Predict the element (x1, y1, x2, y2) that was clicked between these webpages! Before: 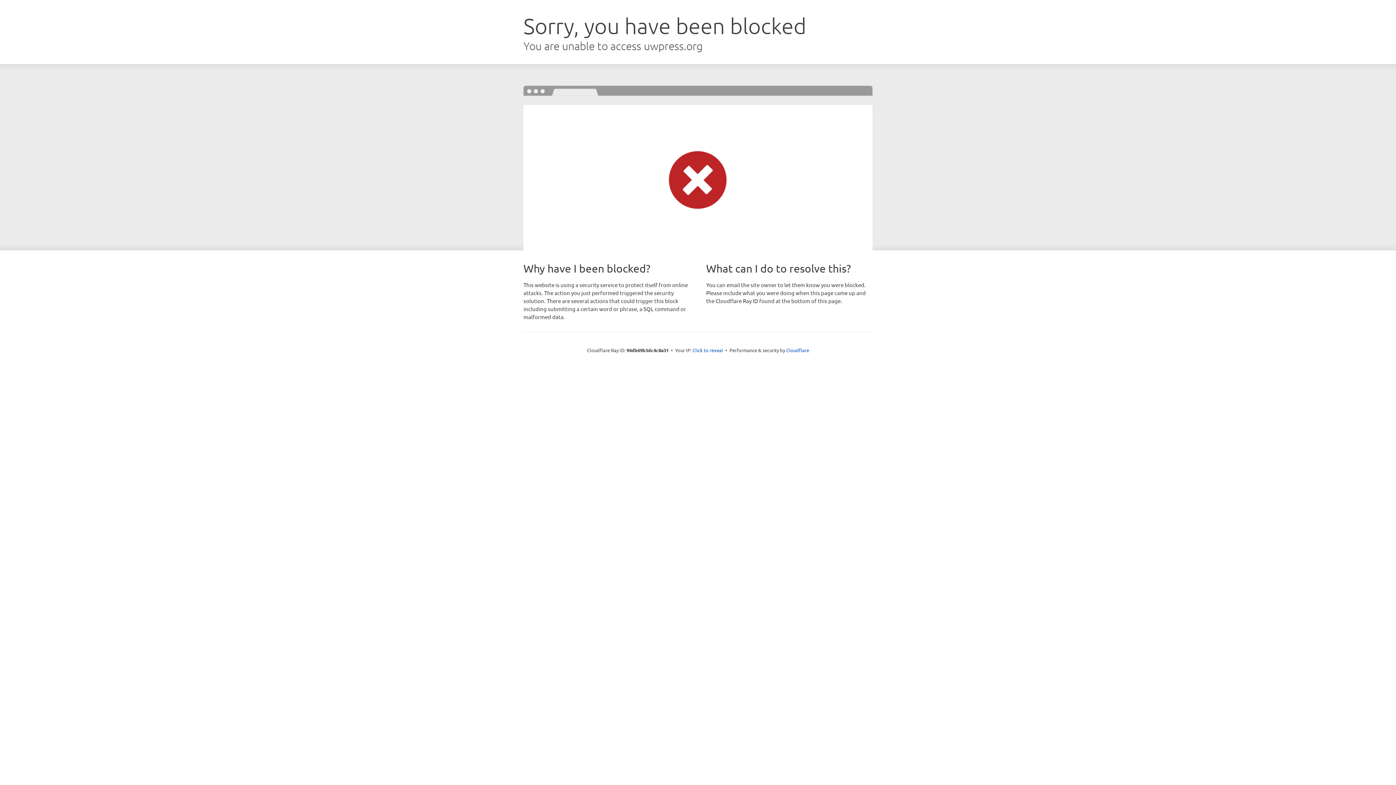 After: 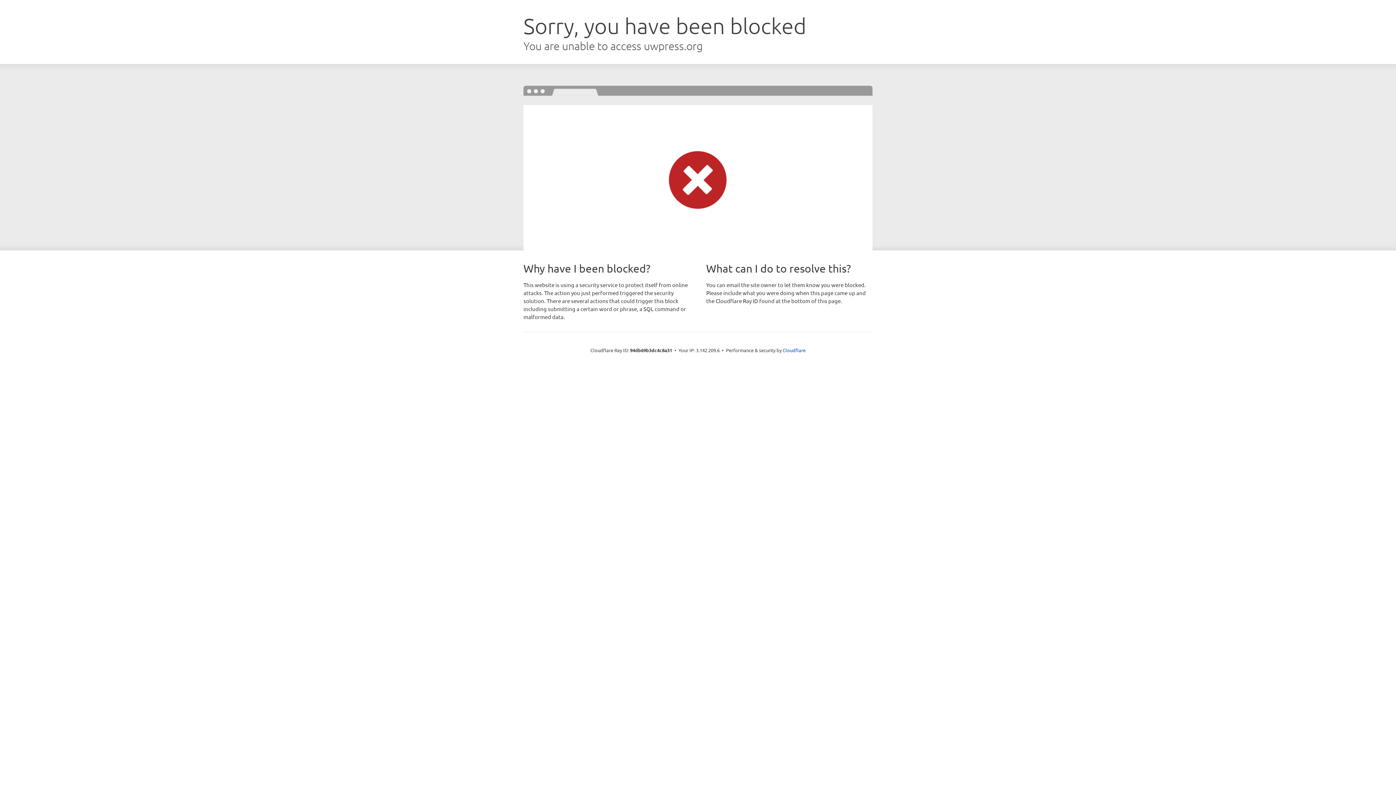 Action: label: Click to reveal bbox: (692, 346, 723, 353)